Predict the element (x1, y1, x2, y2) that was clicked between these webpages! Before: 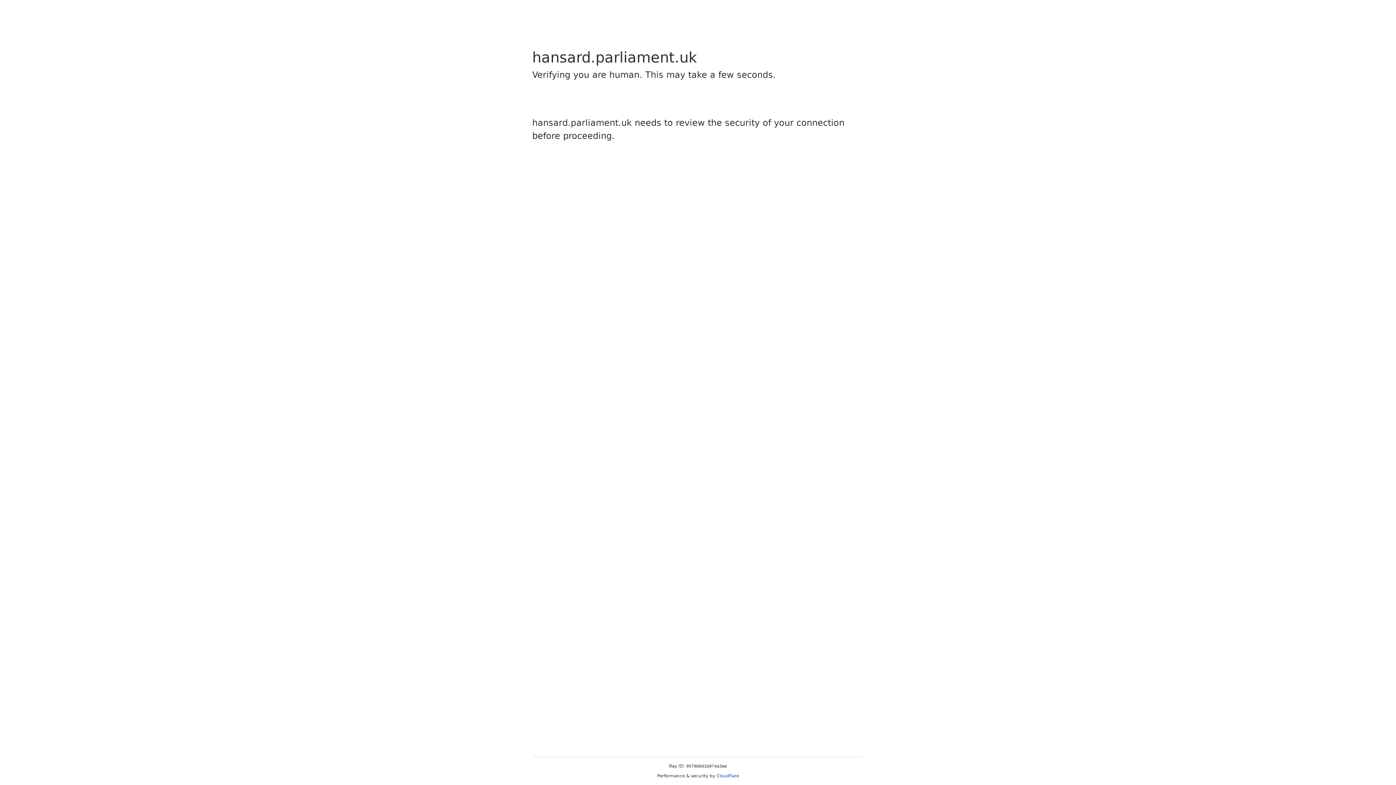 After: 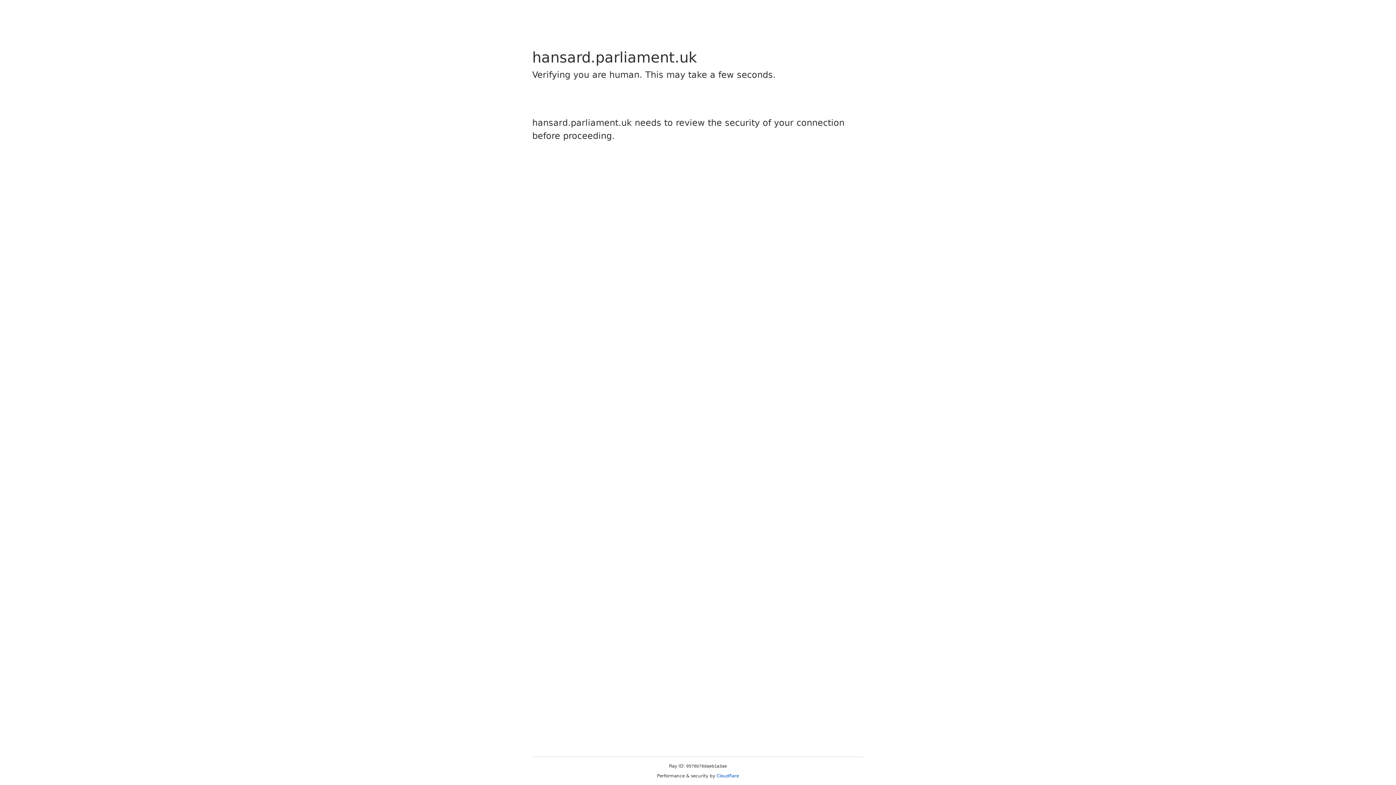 Action: bbox: (716, 773, 739, 778) label: Cloudflare